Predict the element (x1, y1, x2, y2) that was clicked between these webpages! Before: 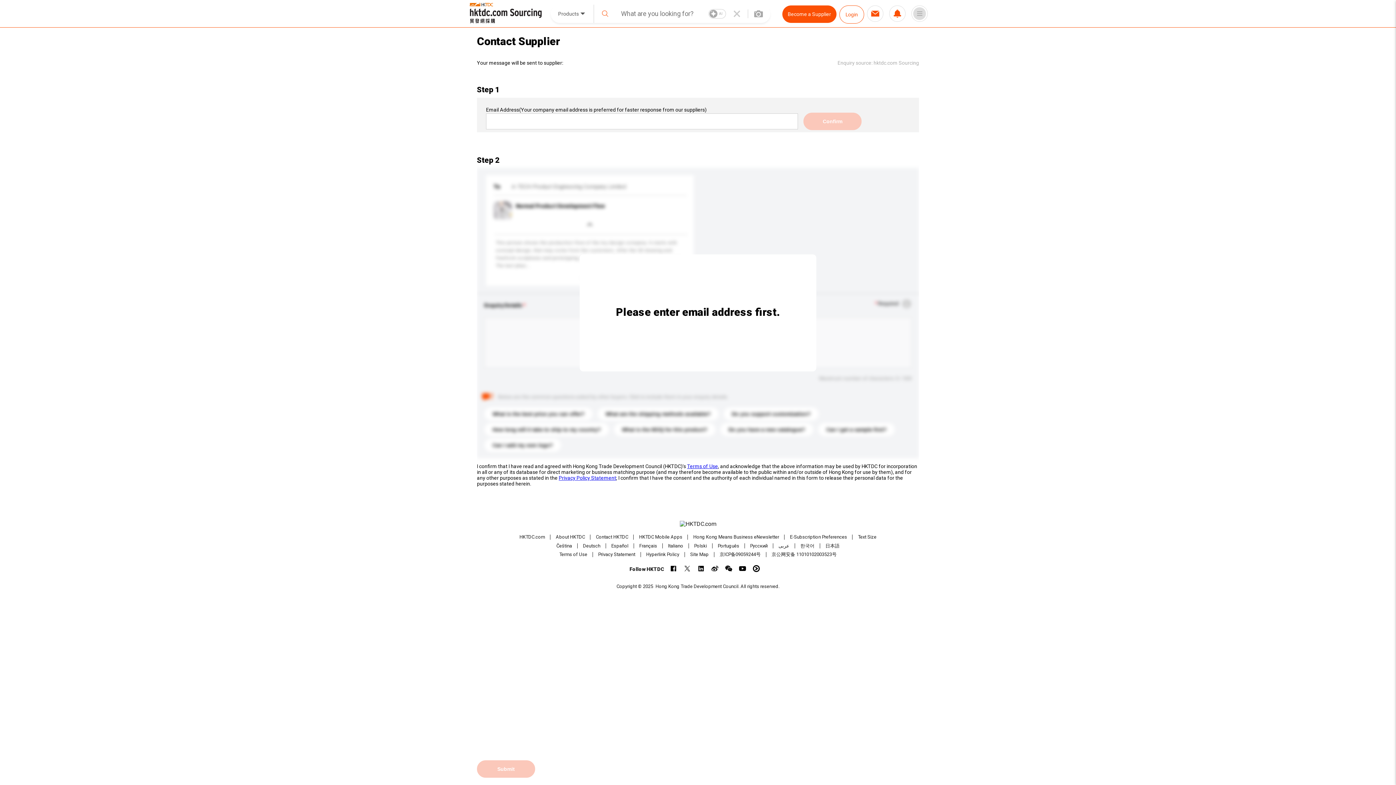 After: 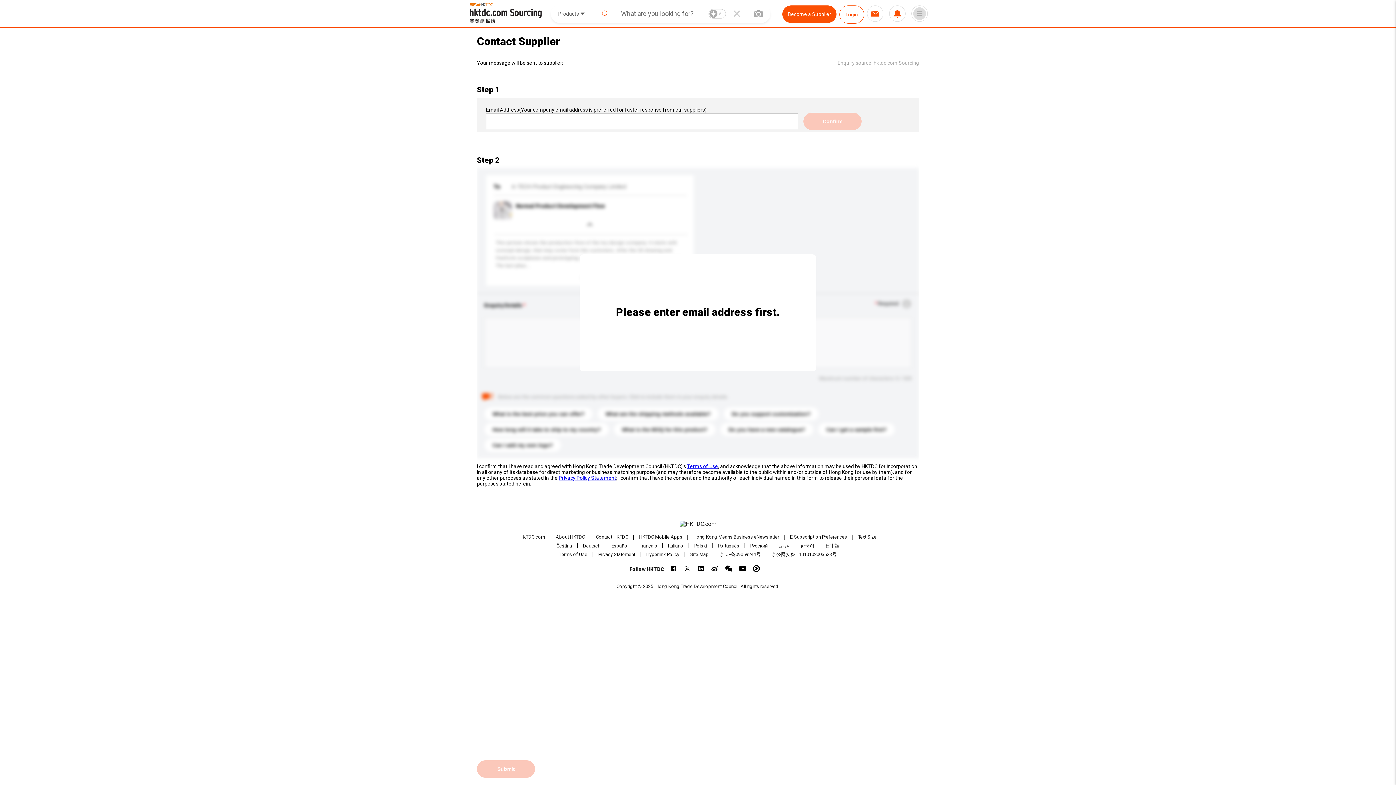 Action: bbox: (778, 543, 789, 548) label: عربى